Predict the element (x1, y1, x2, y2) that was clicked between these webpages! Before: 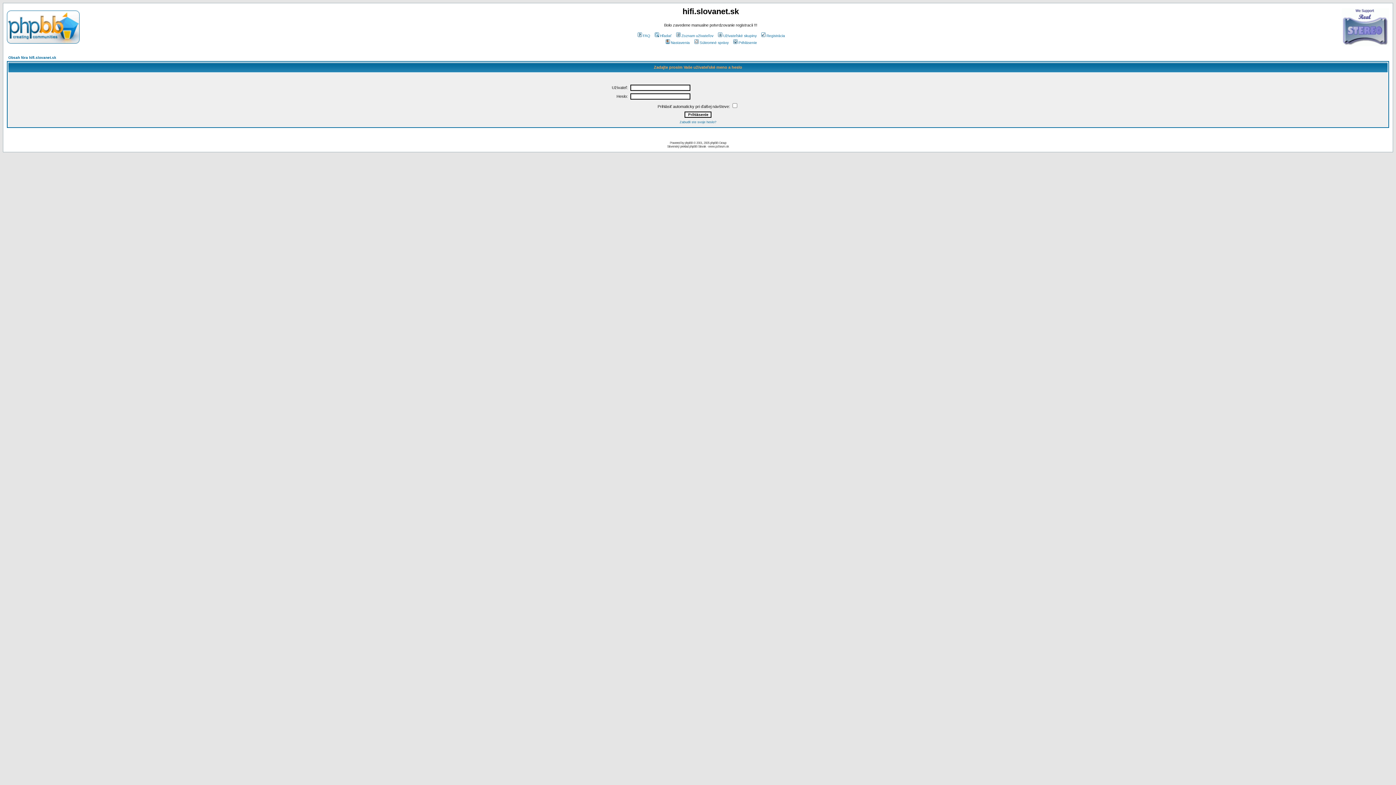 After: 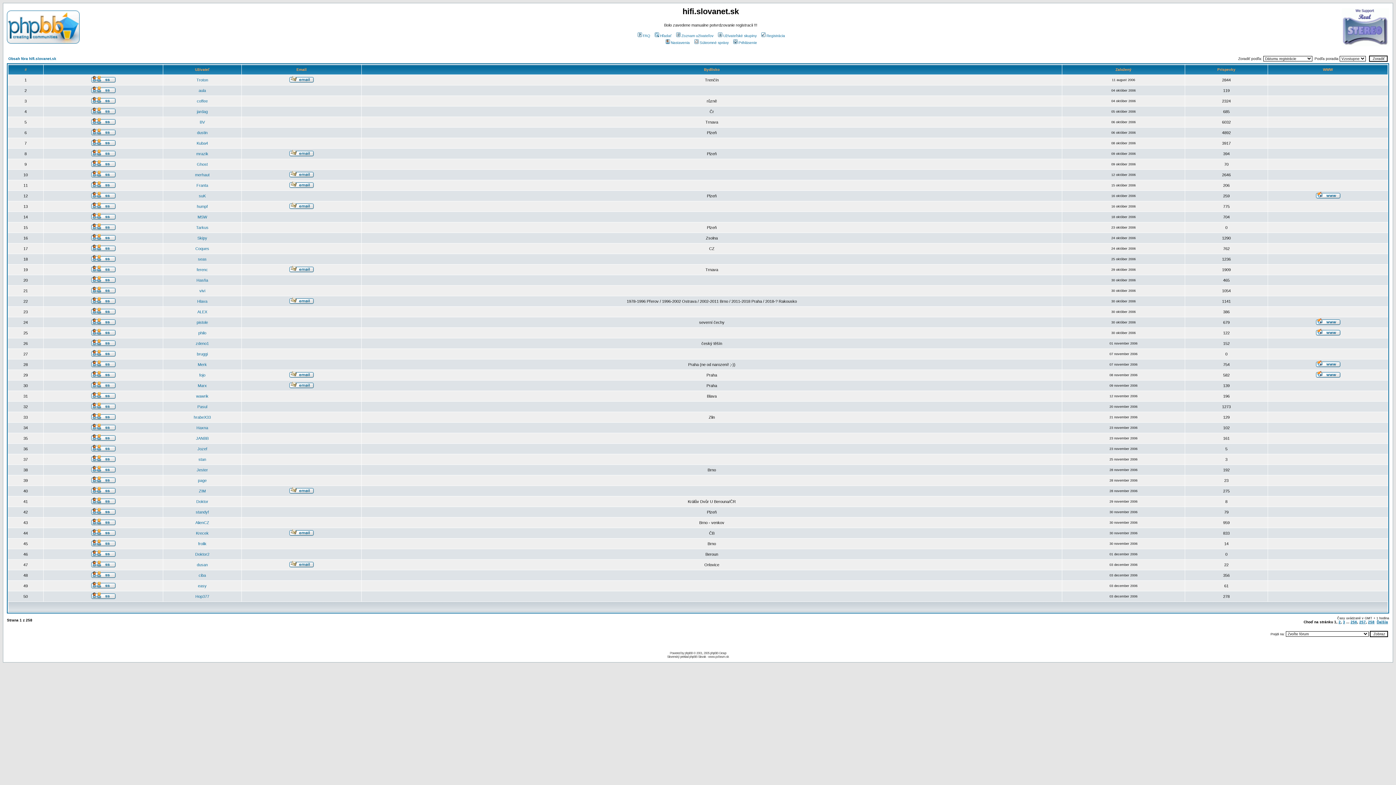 Action: label: Zoznam užívateľov bbox: (675, 33, 713, 37)